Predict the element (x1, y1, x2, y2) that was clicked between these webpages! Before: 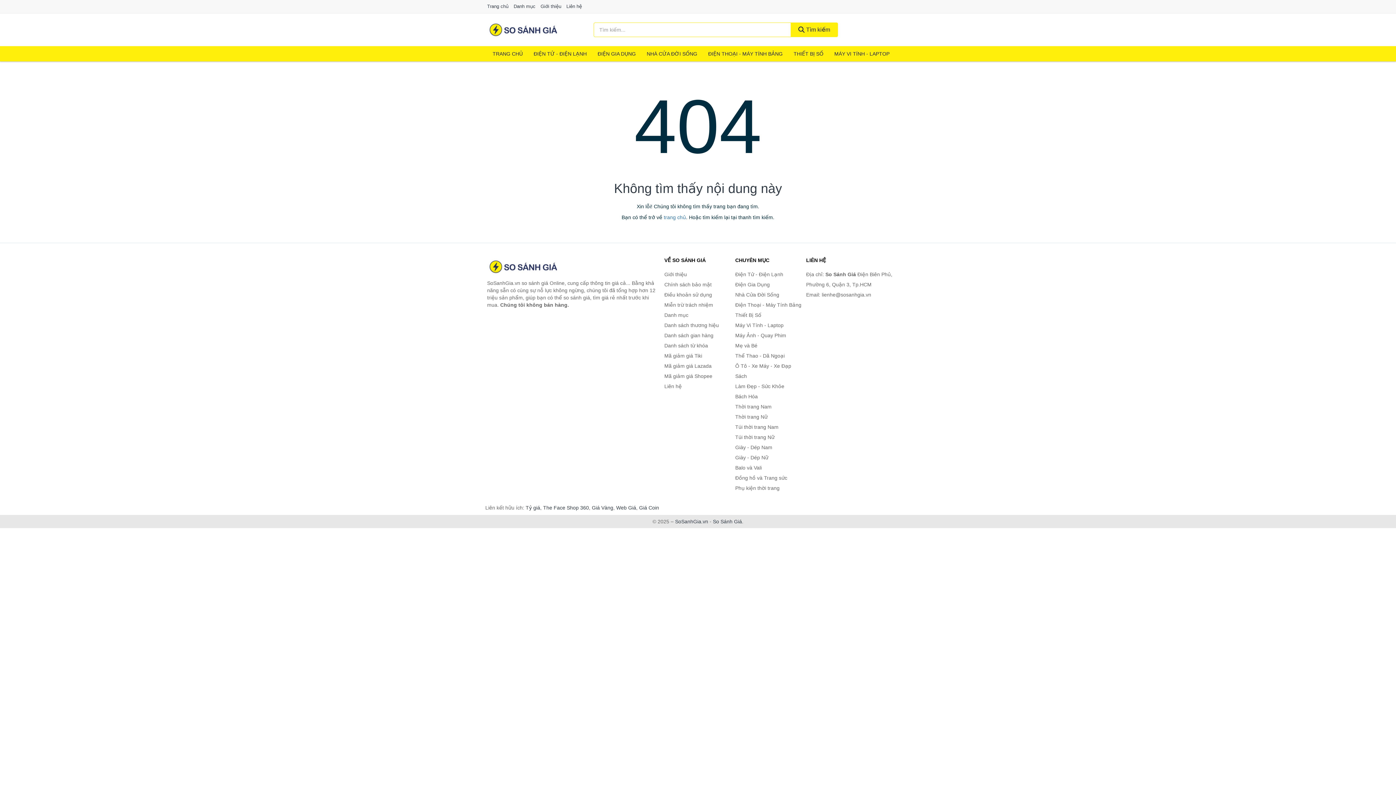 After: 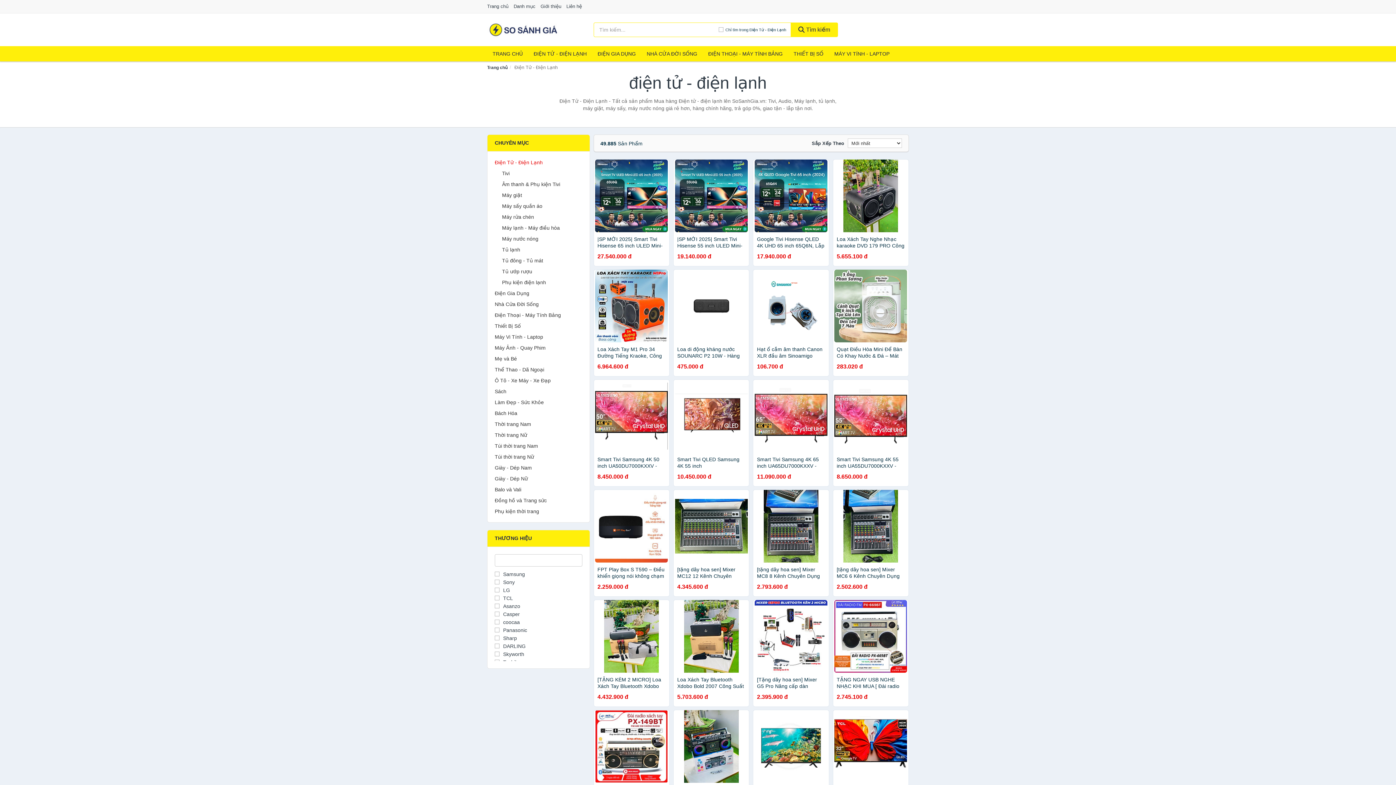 Action: label: Điện Tử - Điện Lạnh bbox: (735, 269, 802, 279)